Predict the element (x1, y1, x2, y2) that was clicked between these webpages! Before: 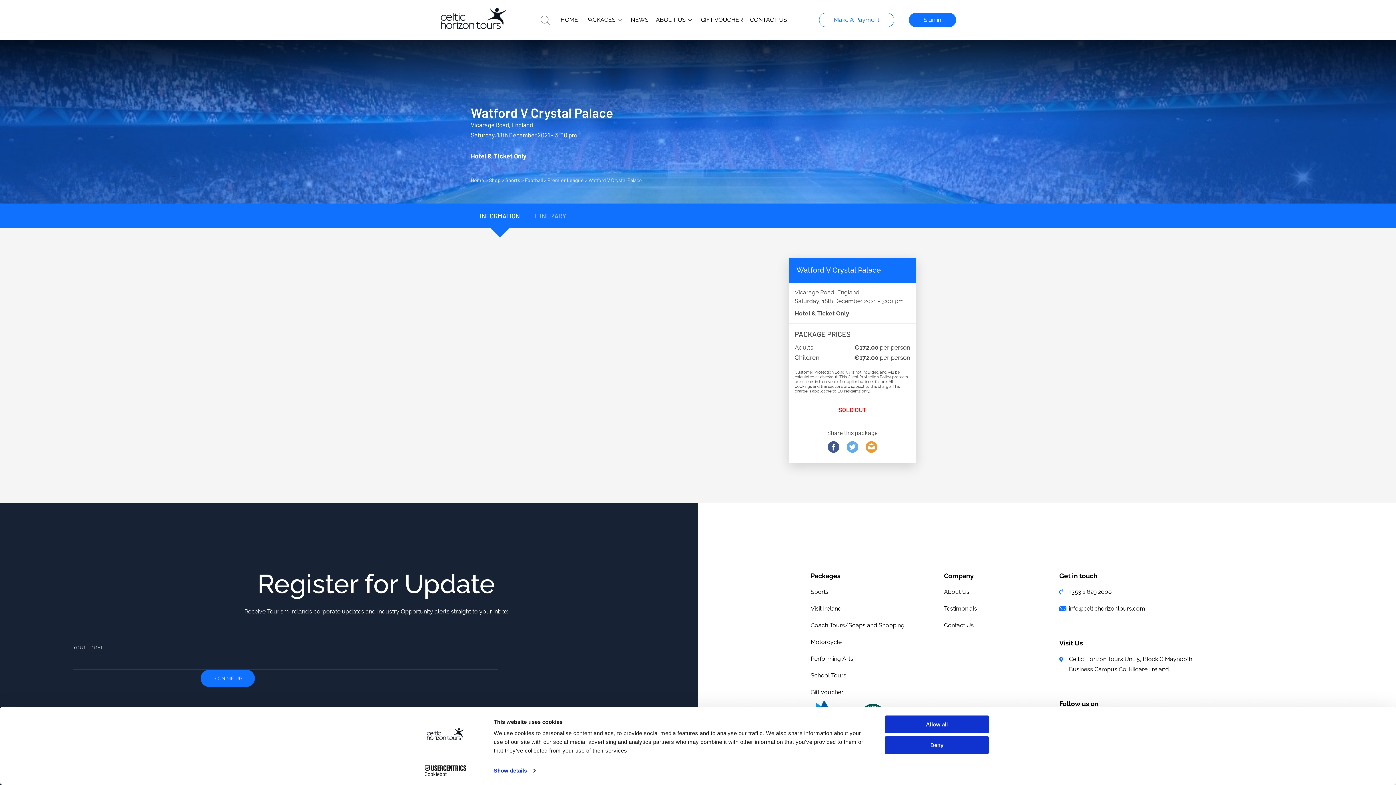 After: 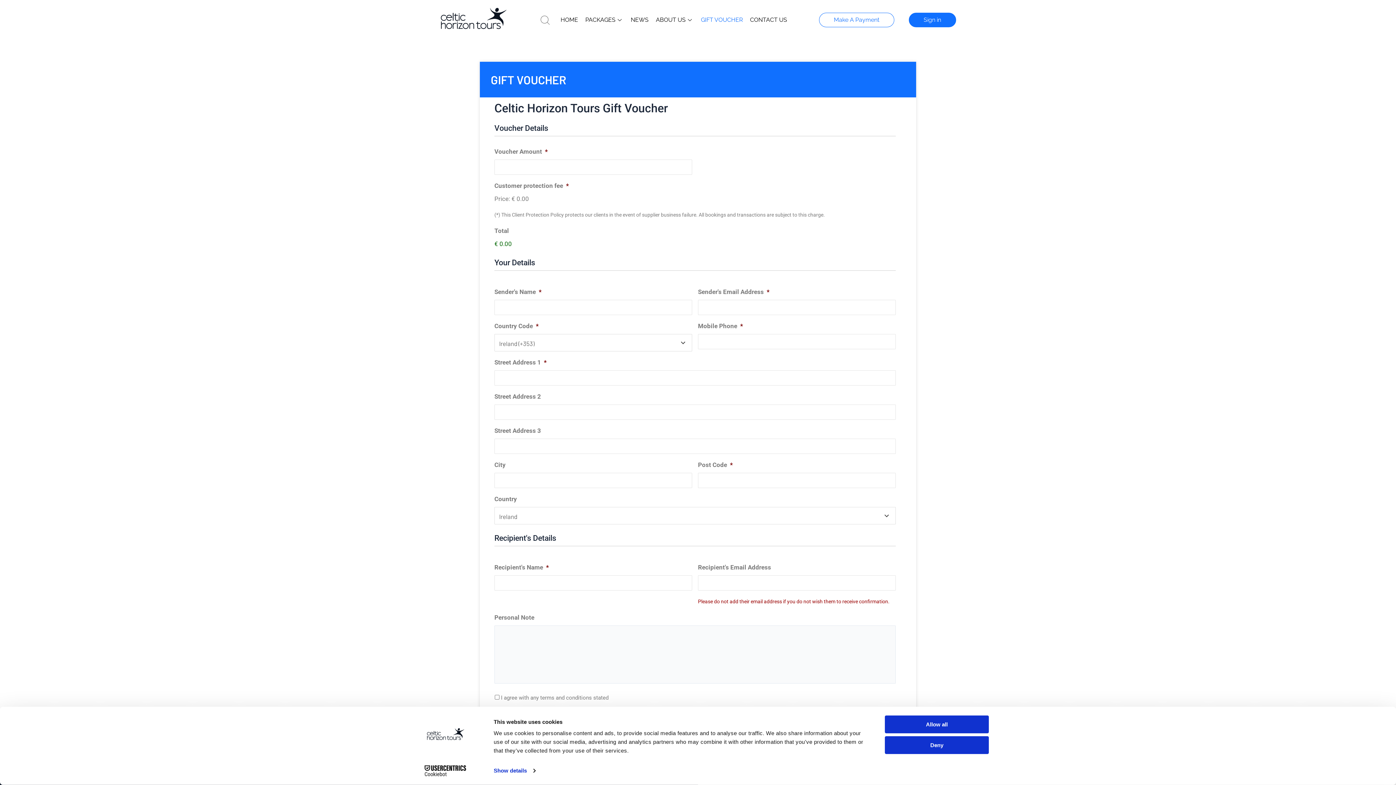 Action: label: Gift Voucher bbox: (810, 687, 936, 697)